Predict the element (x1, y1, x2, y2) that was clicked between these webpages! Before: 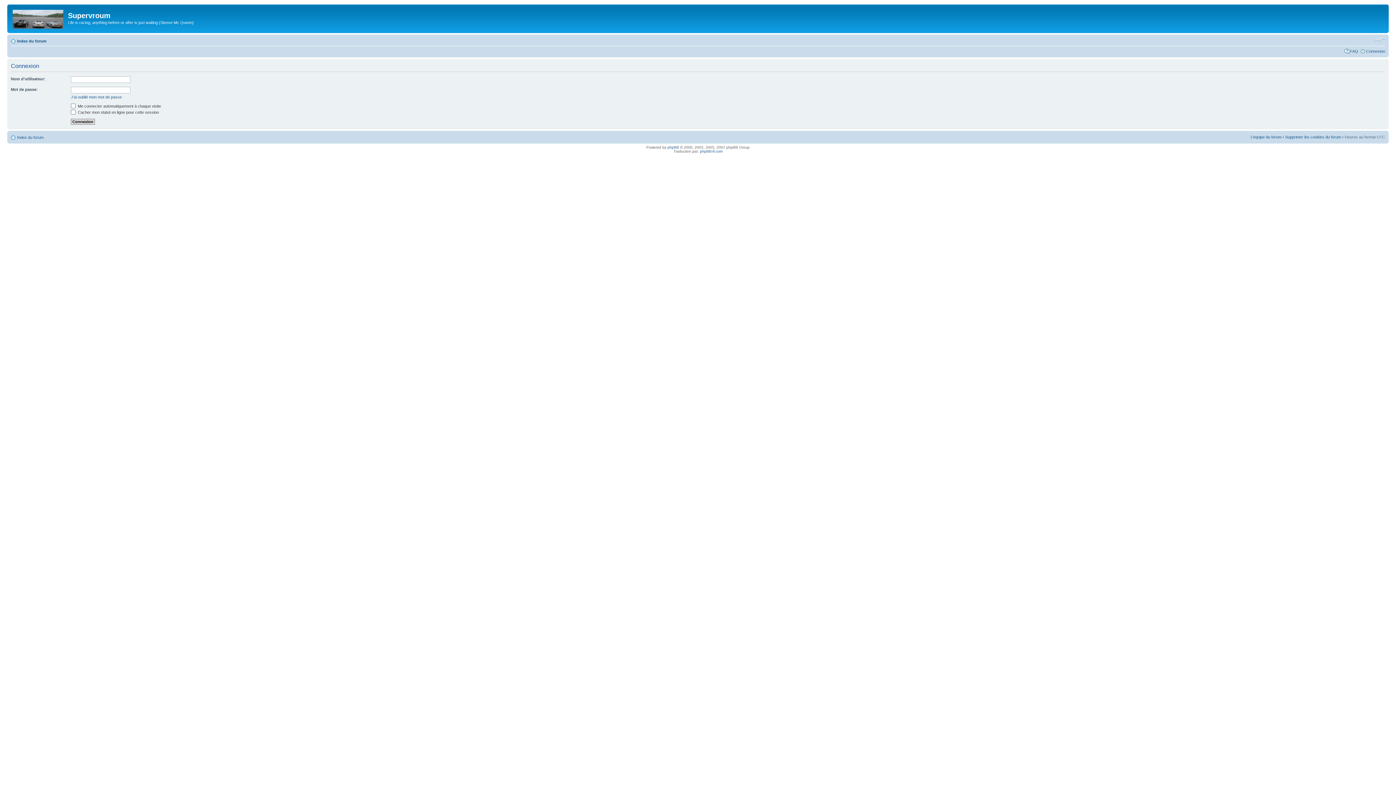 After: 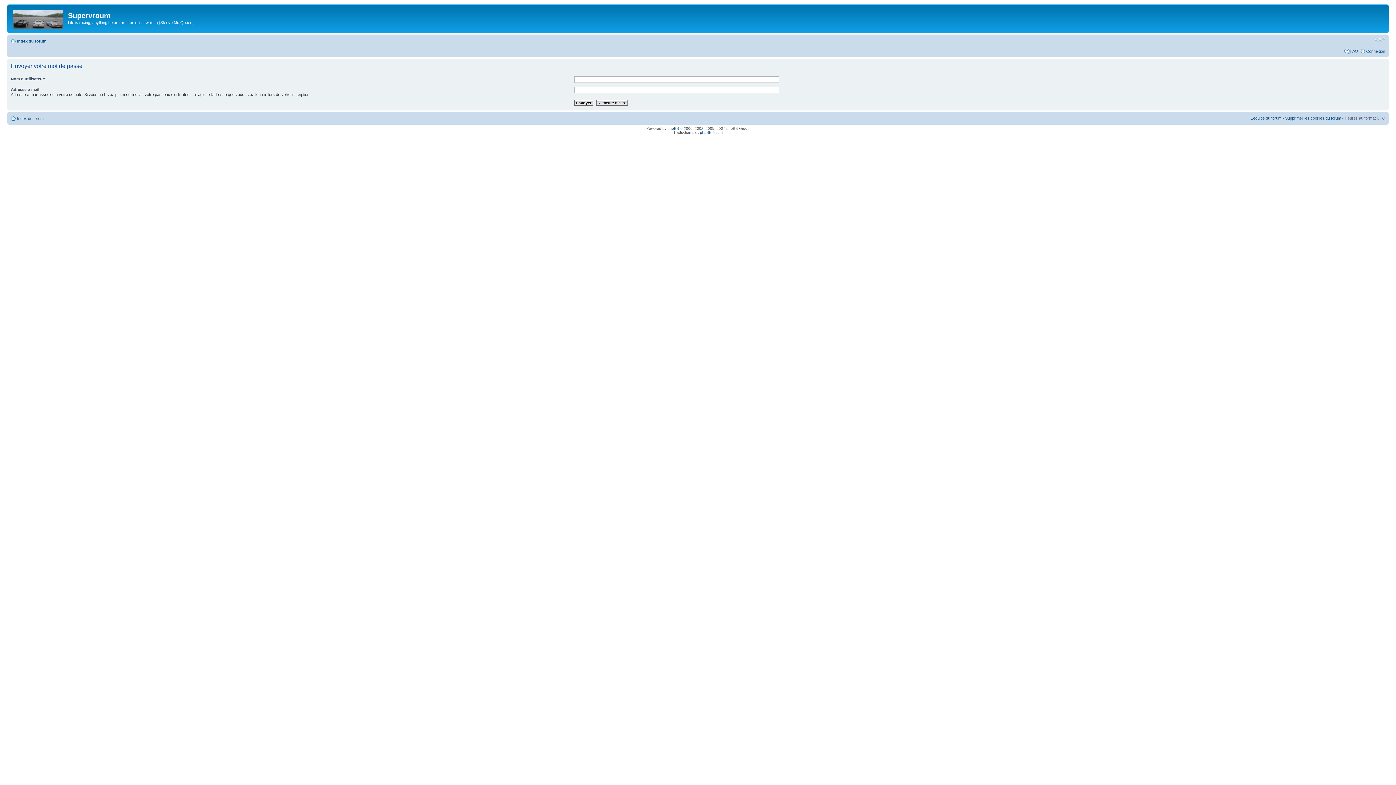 Action: bbox: (70, 94, 121, 99) label: J’ai oublié mon mot de passe